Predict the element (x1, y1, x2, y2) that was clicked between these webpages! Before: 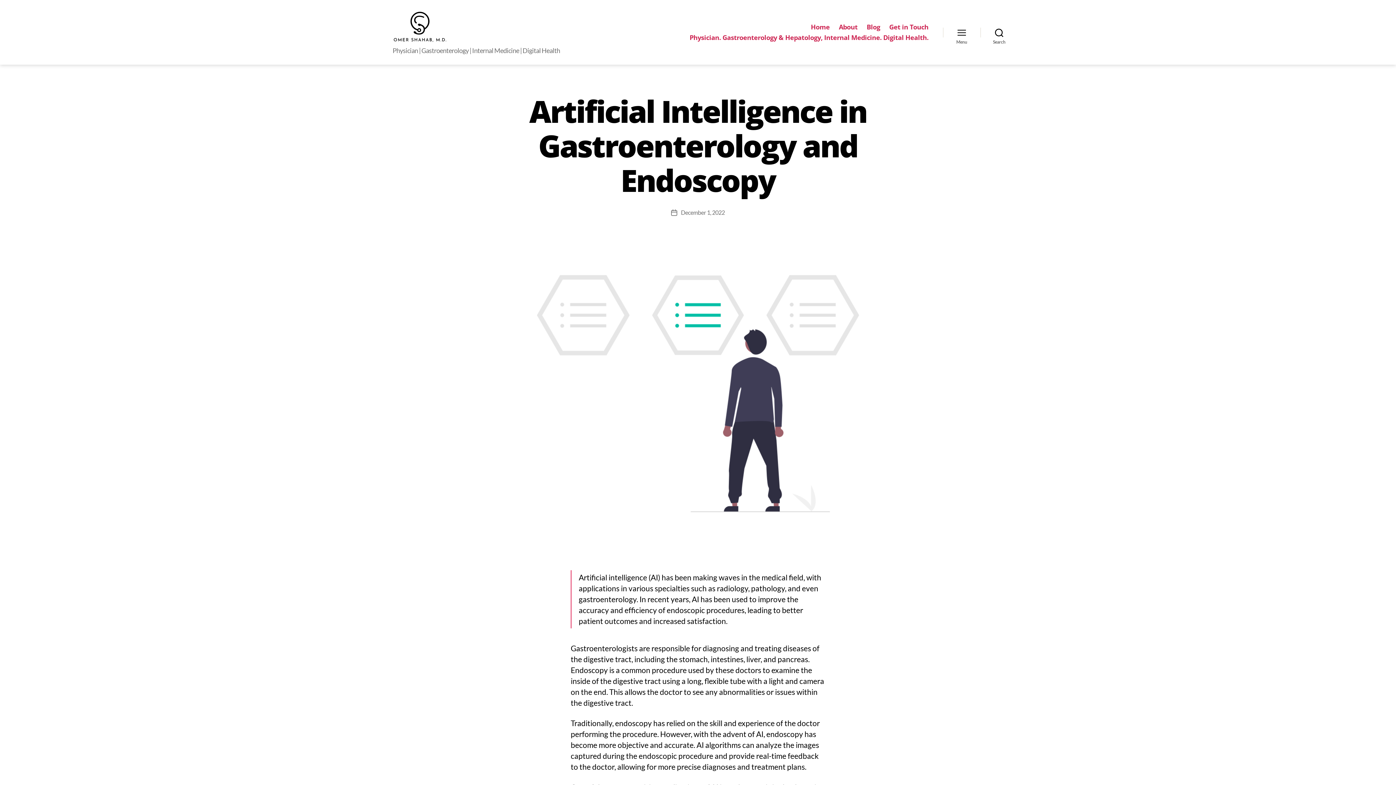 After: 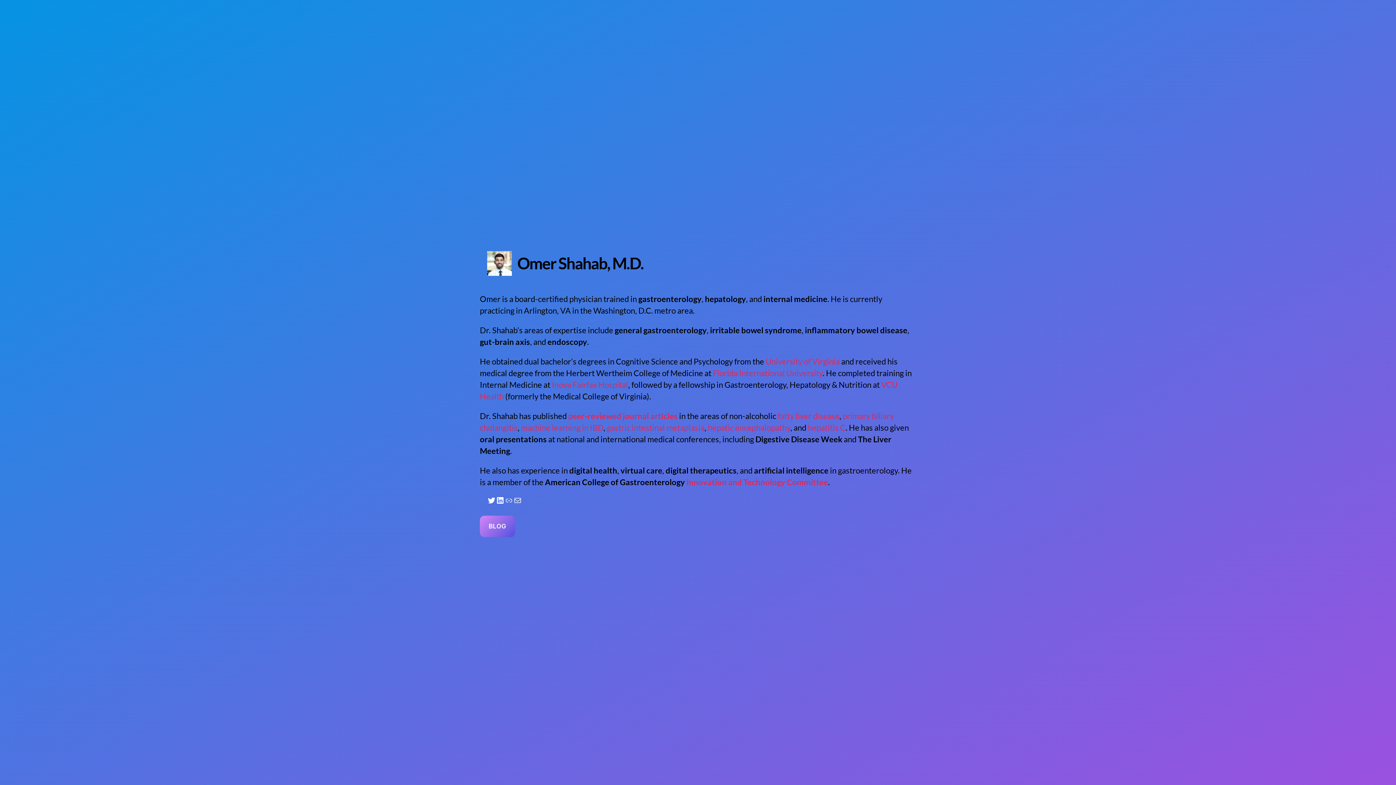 Action: bbox: (392, 10, 448, 42)